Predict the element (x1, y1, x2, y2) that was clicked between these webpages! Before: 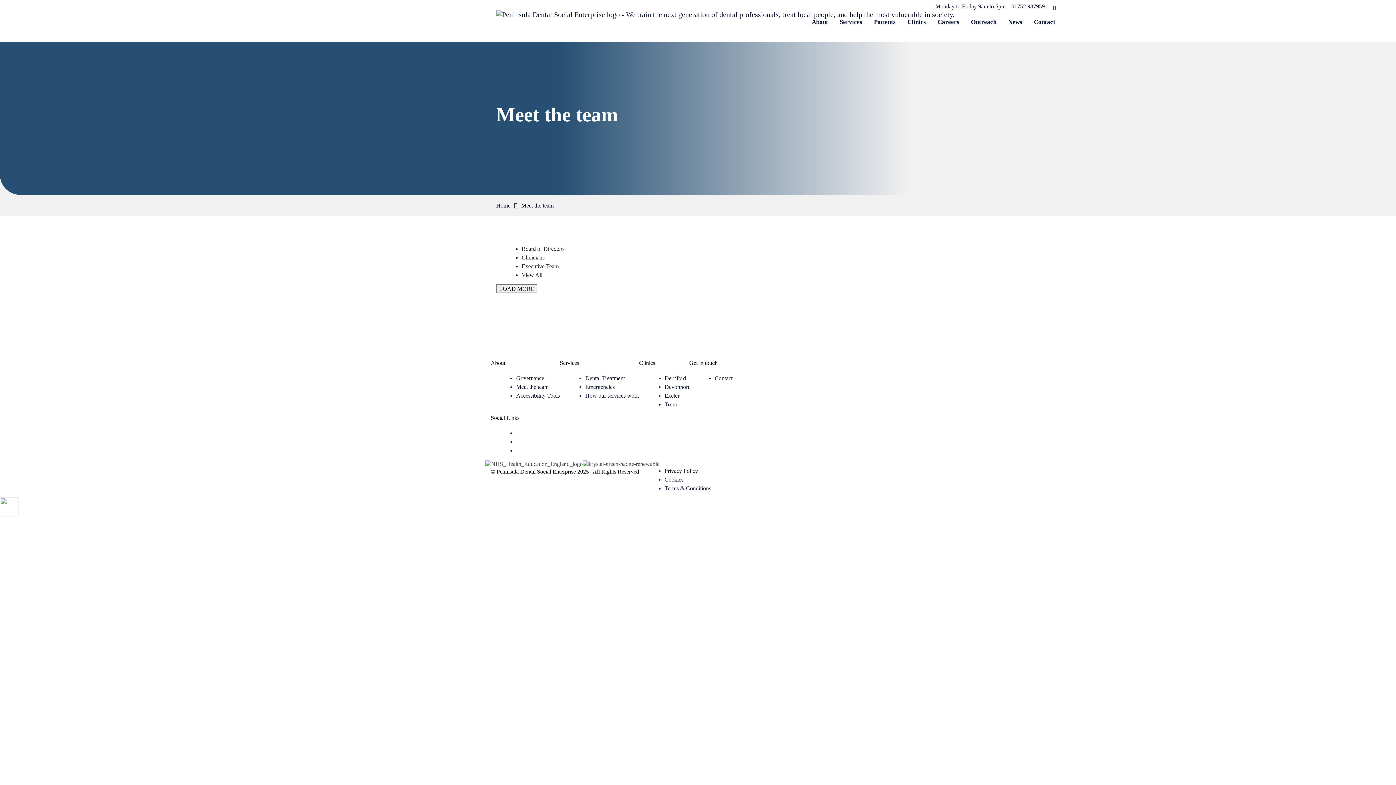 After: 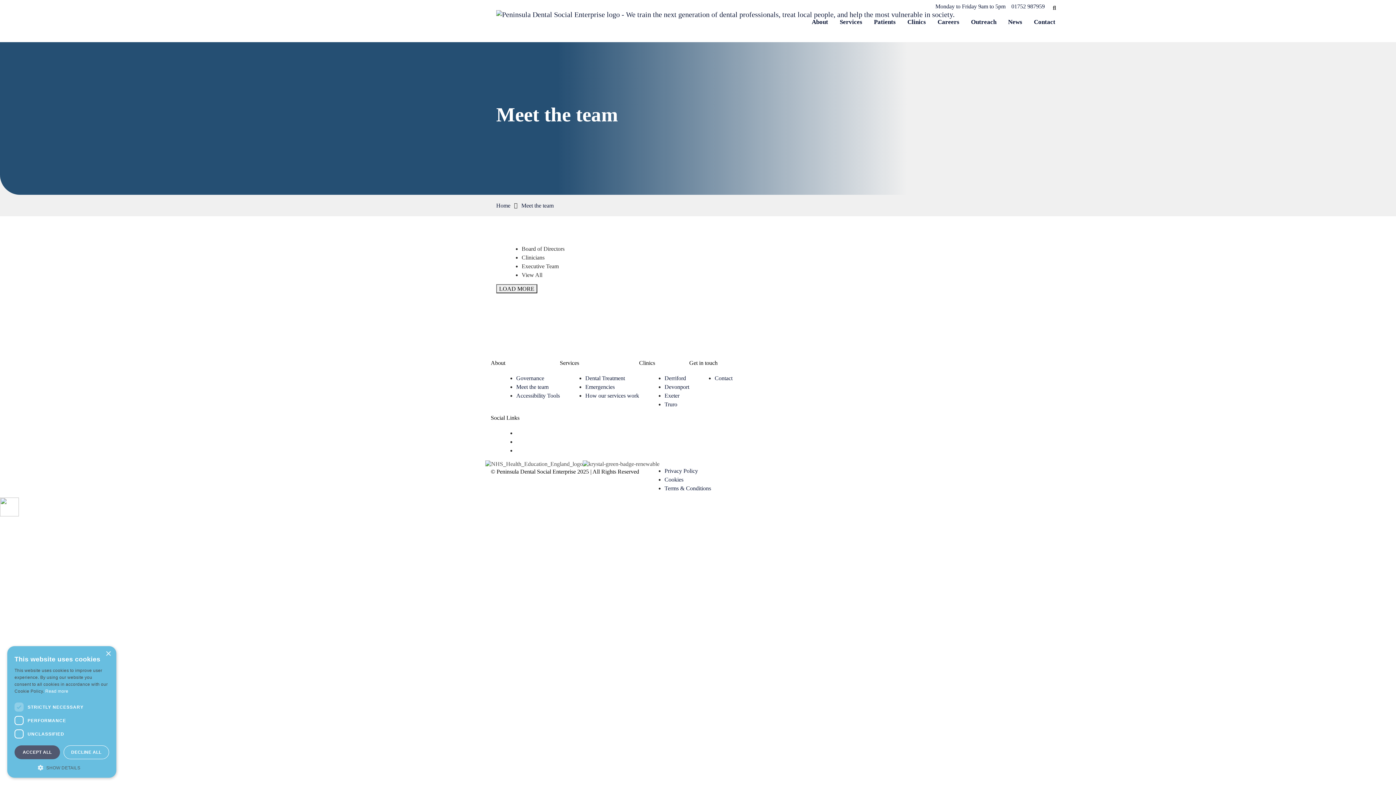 Action: label: Accessibility Tools bbox: (516, 392, 560, 398)